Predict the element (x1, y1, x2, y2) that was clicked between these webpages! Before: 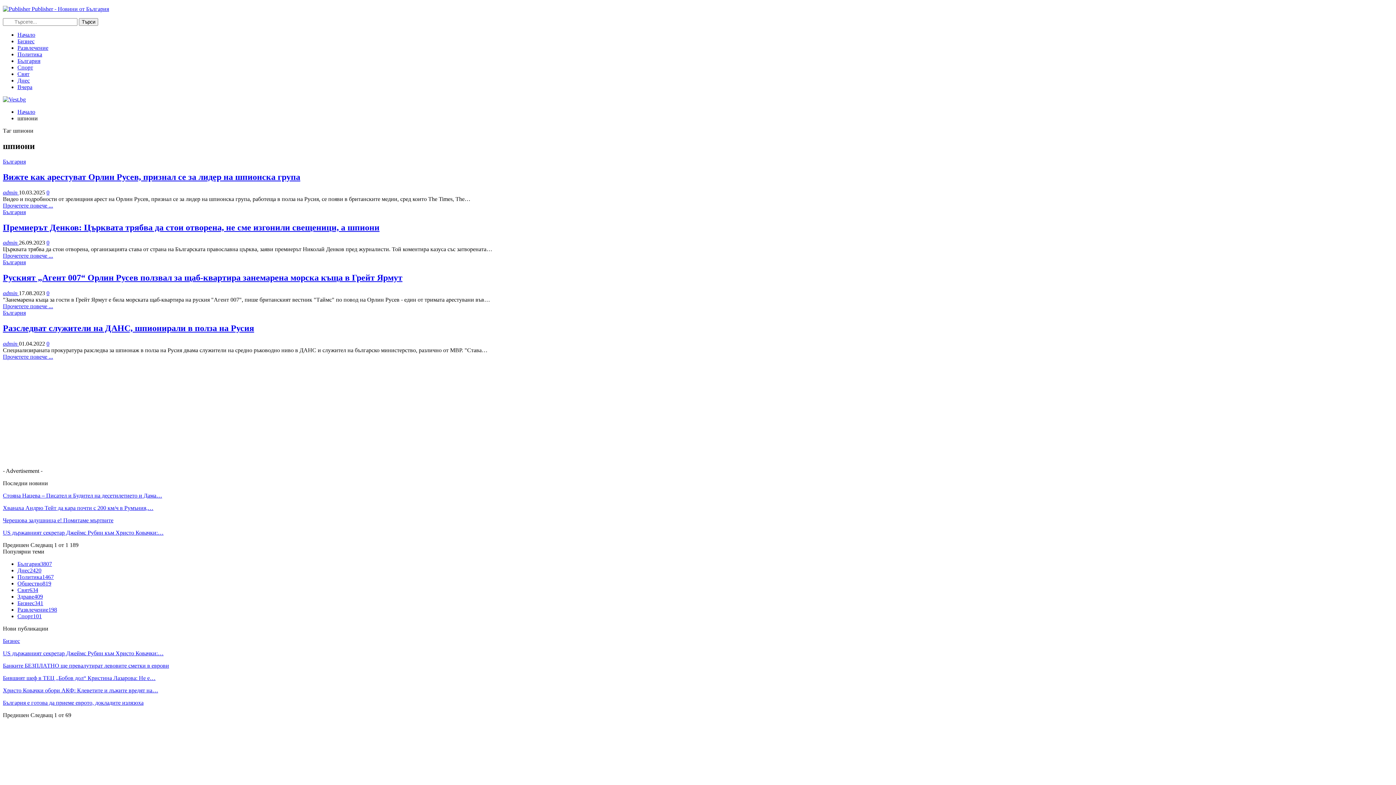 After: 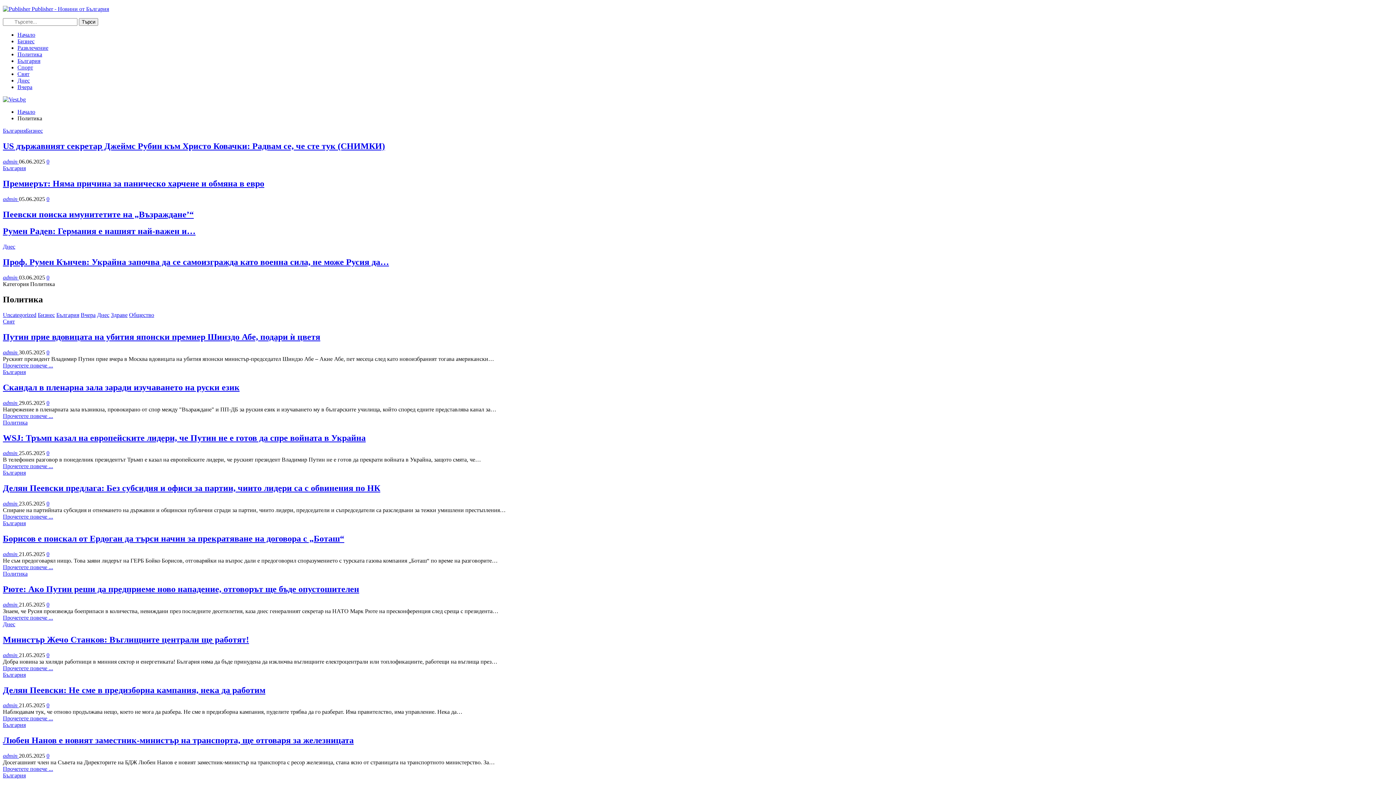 Action: bbox: (17, 51, 42, 57) label: Политика